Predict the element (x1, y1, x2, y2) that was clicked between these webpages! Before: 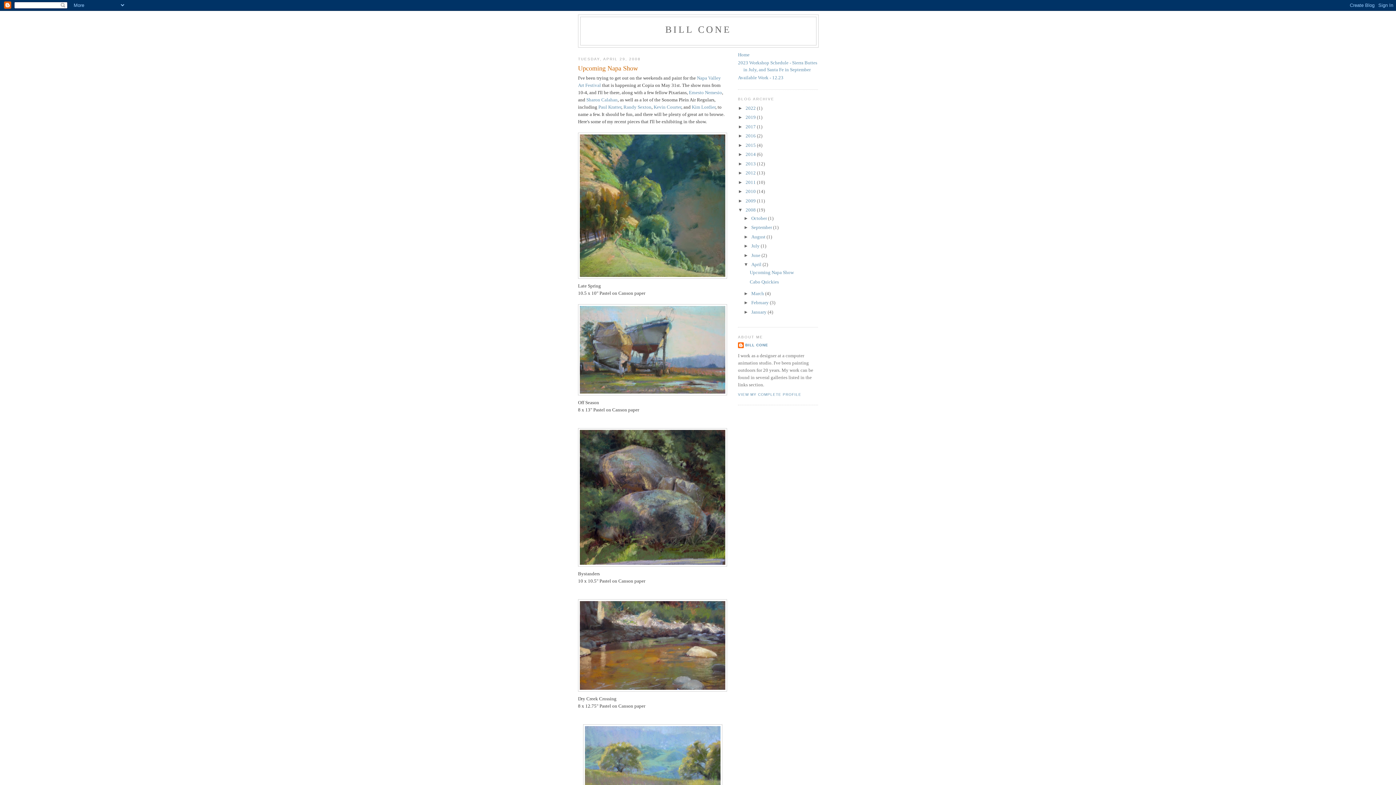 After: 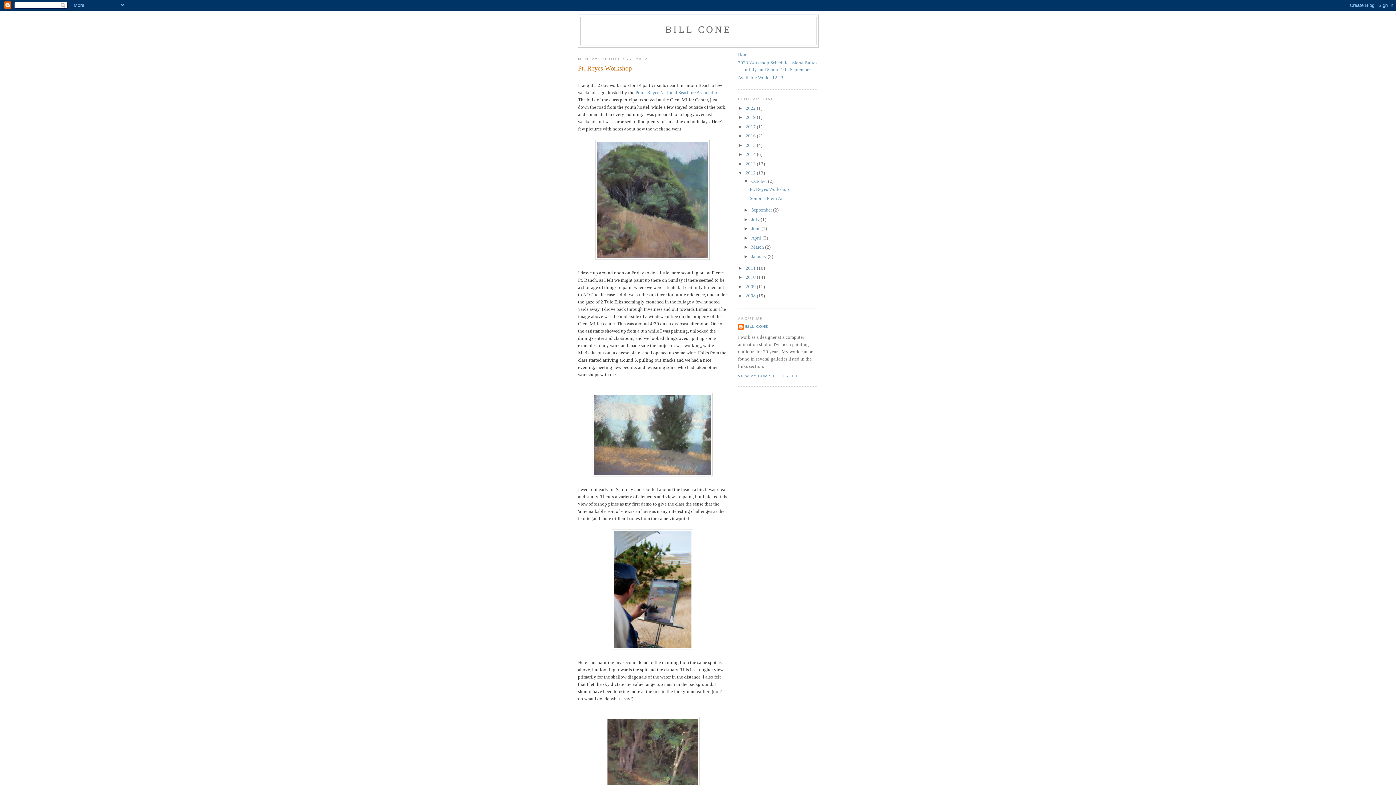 Action: bbox: (745, 170, 757, 175) label: 2012 